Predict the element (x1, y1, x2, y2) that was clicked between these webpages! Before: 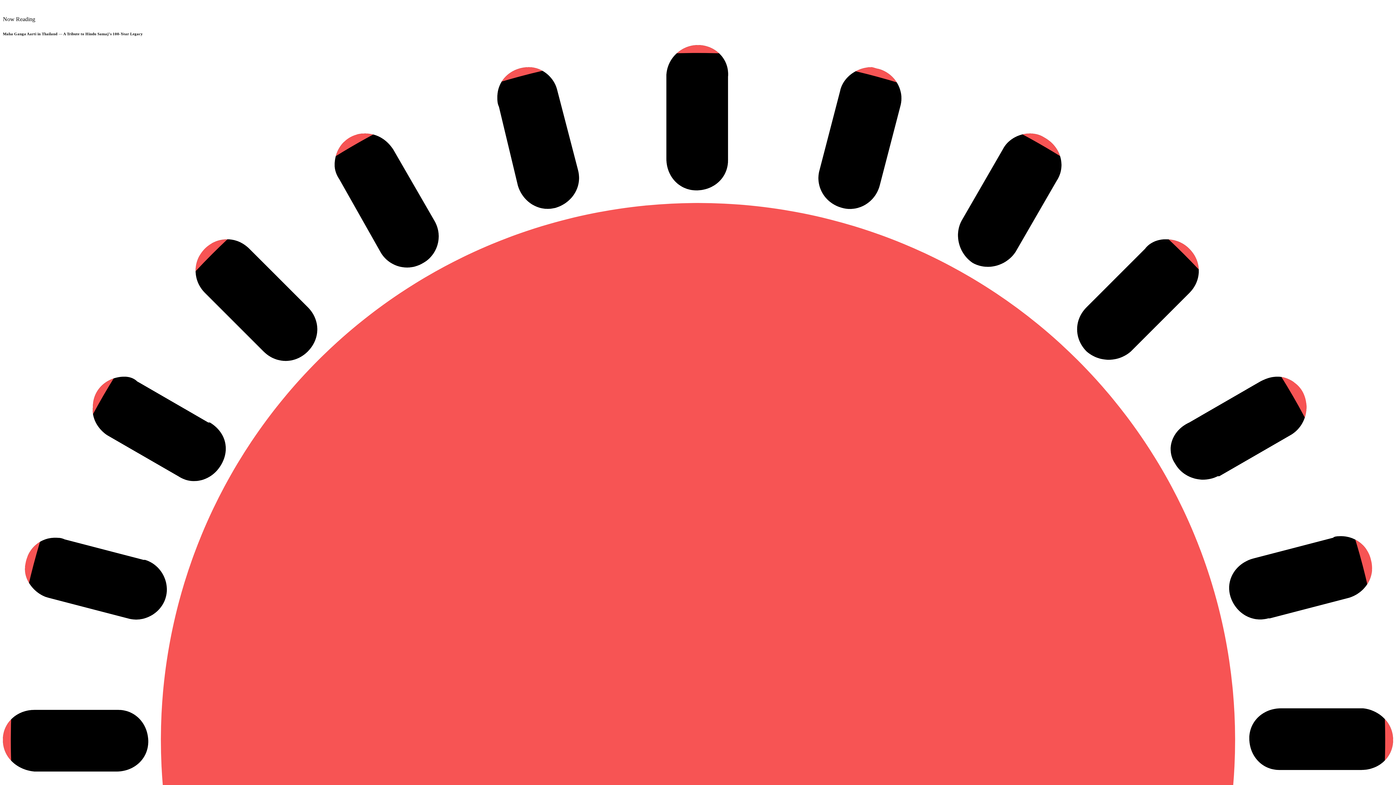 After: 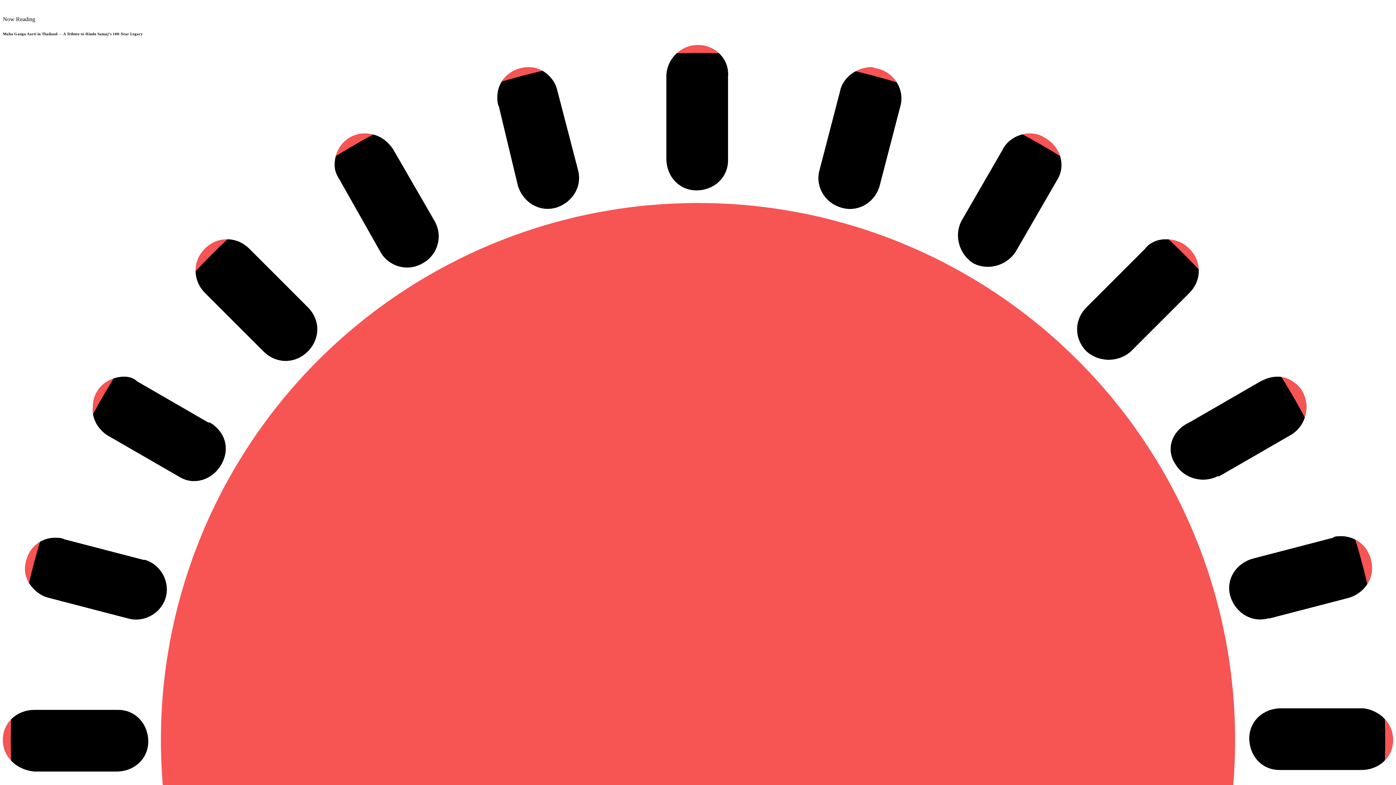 Action: bbox: (2, 9, 14, 15)